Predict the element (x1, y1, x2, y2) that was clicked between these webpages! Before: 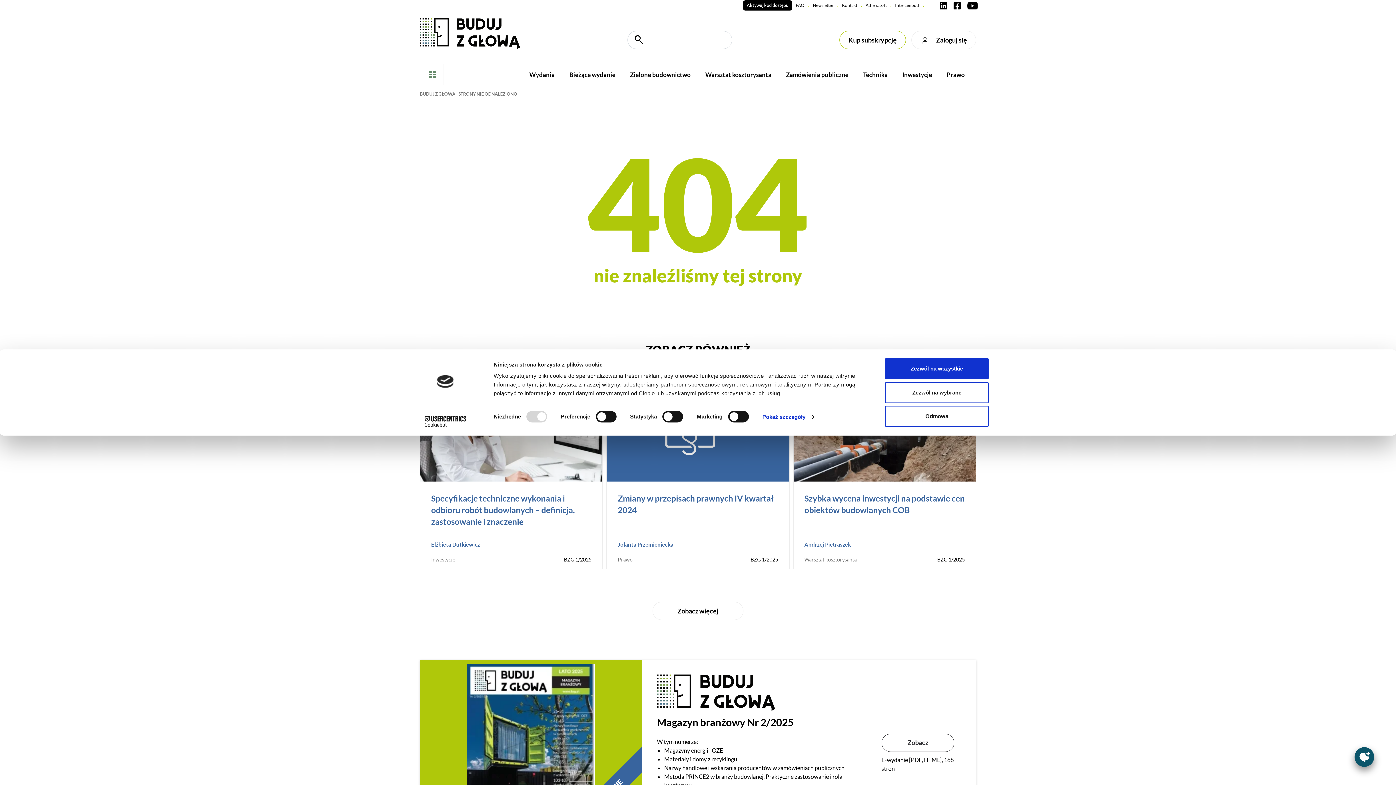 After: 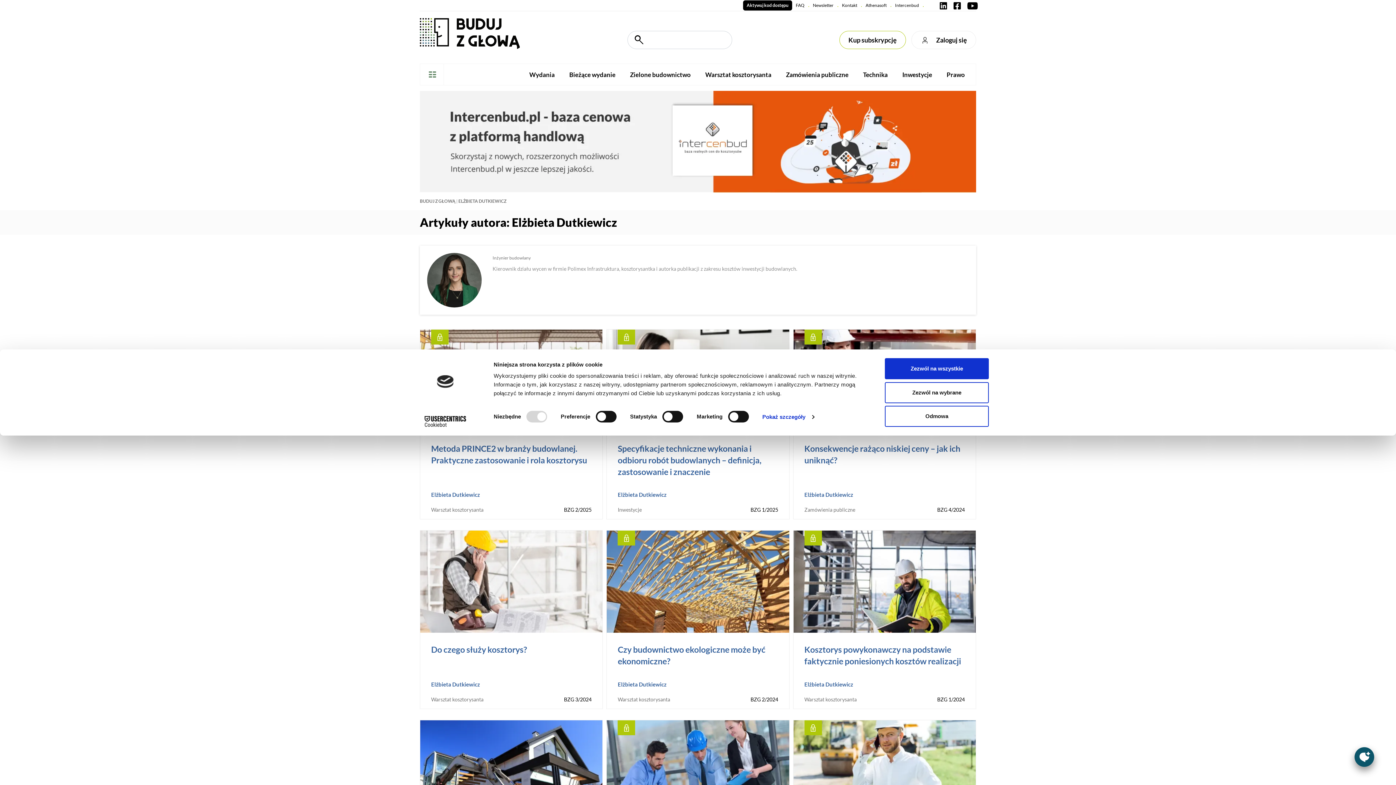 Action: label: Elżbieta Dutkiewicz bbox: (431, 541, 480, 548)